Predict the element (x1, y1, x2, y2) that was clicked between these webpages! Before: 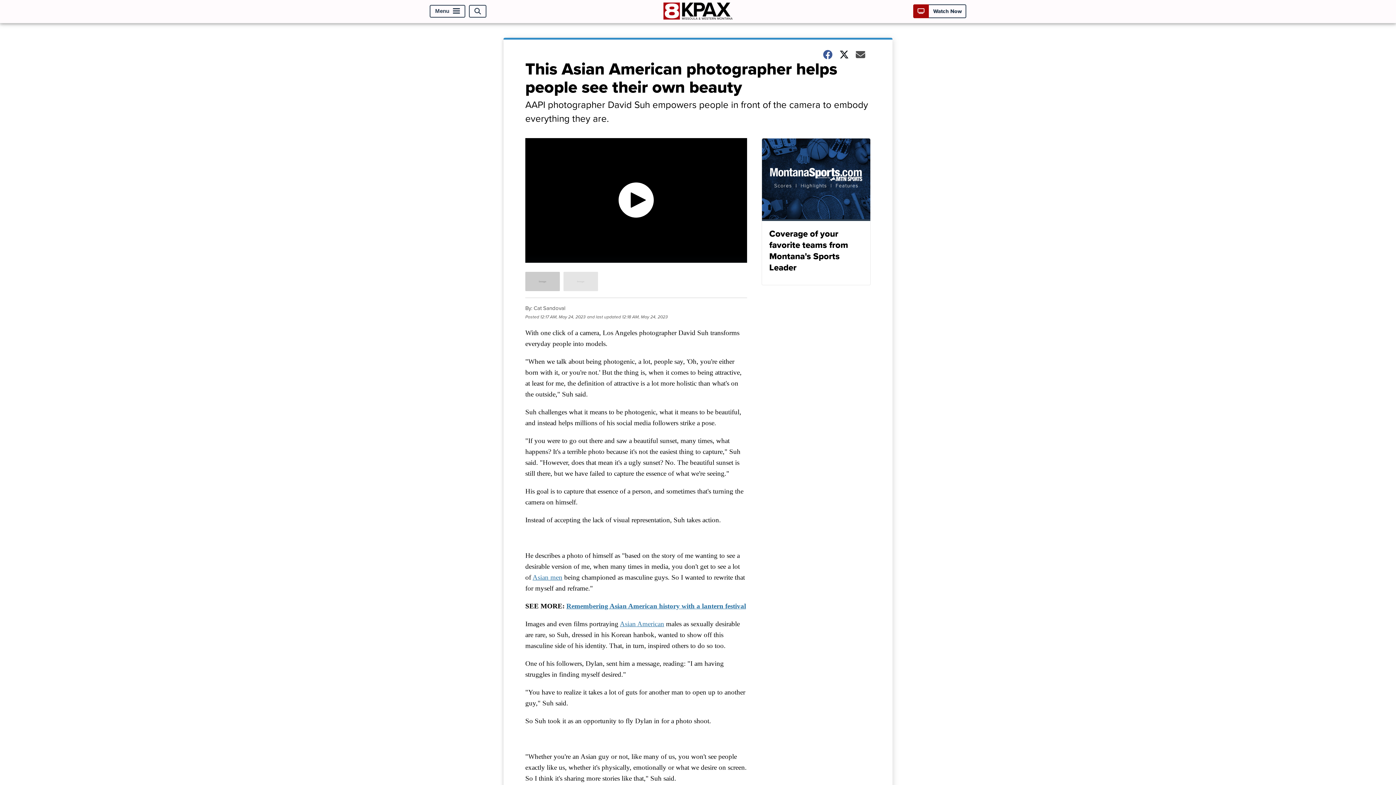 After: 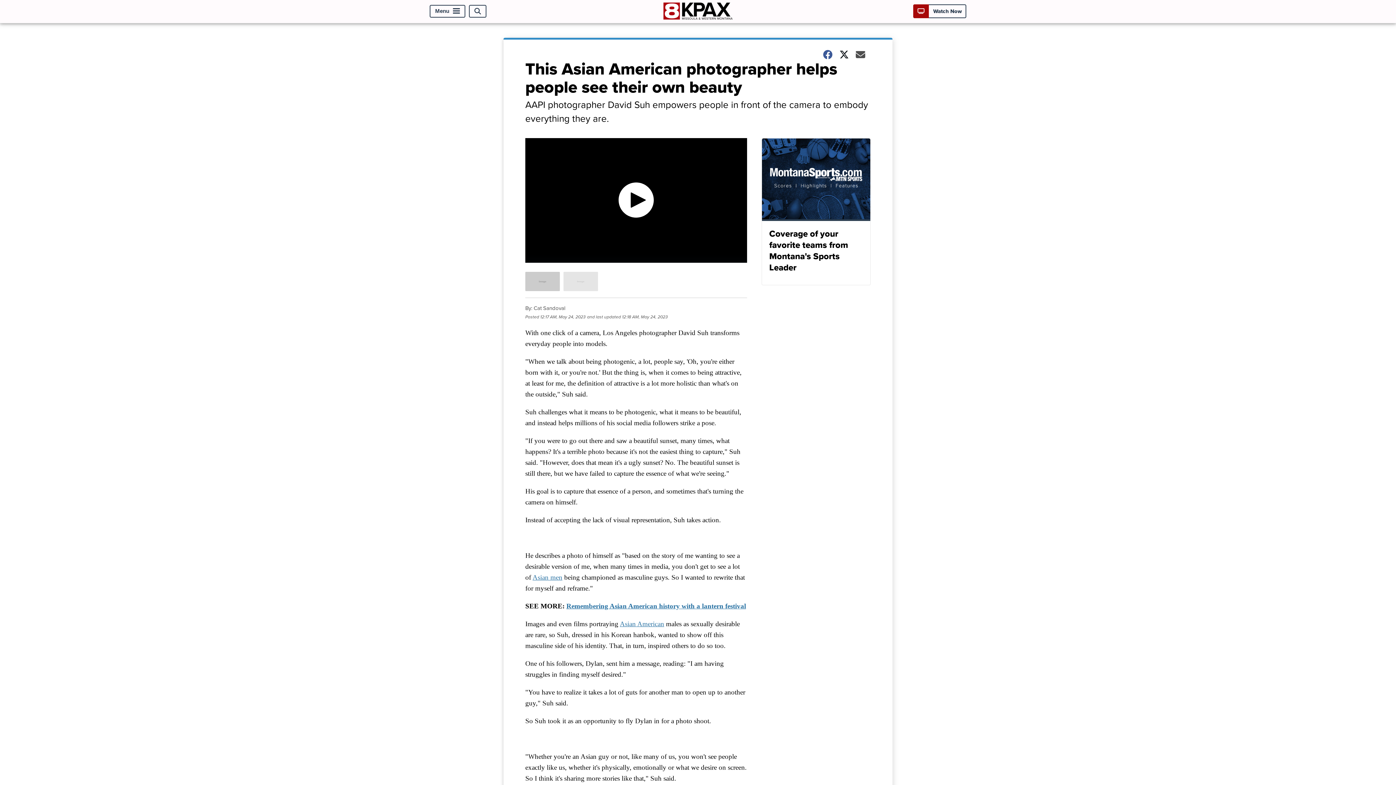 Action: bbox: (532, 573, 562, 581) label: Asian men